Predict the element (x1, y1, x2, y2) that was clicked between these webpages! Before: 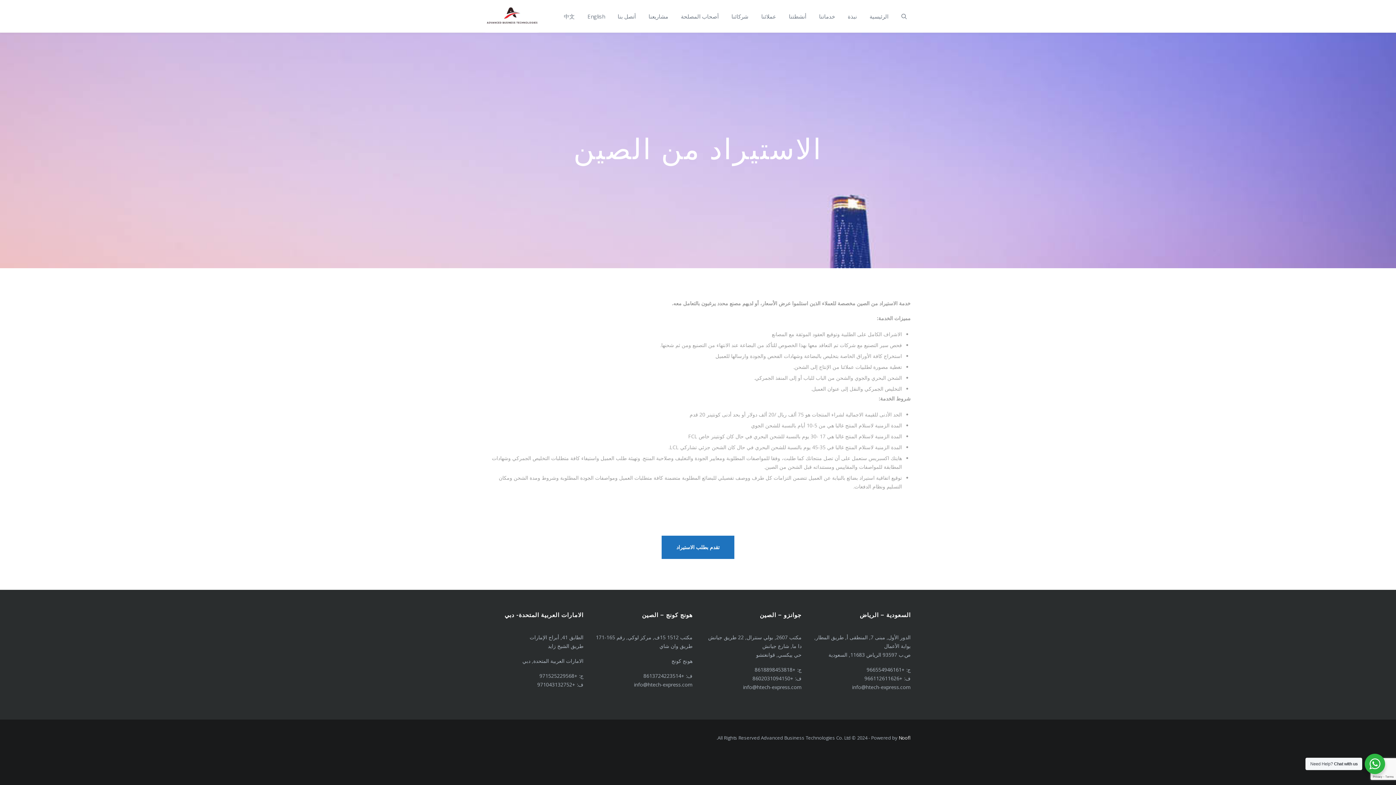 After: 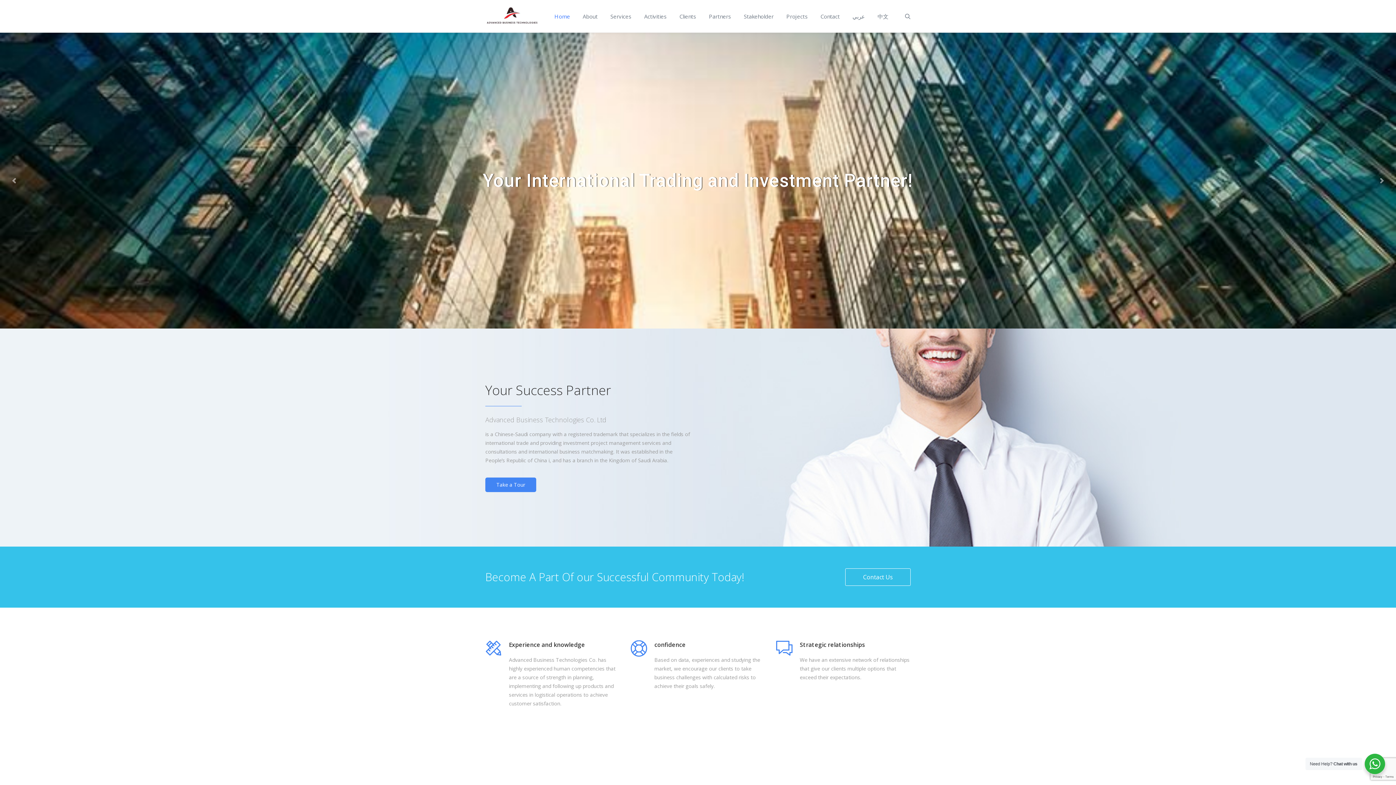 Action: bbox: (581, 0, 611, 32) label: English